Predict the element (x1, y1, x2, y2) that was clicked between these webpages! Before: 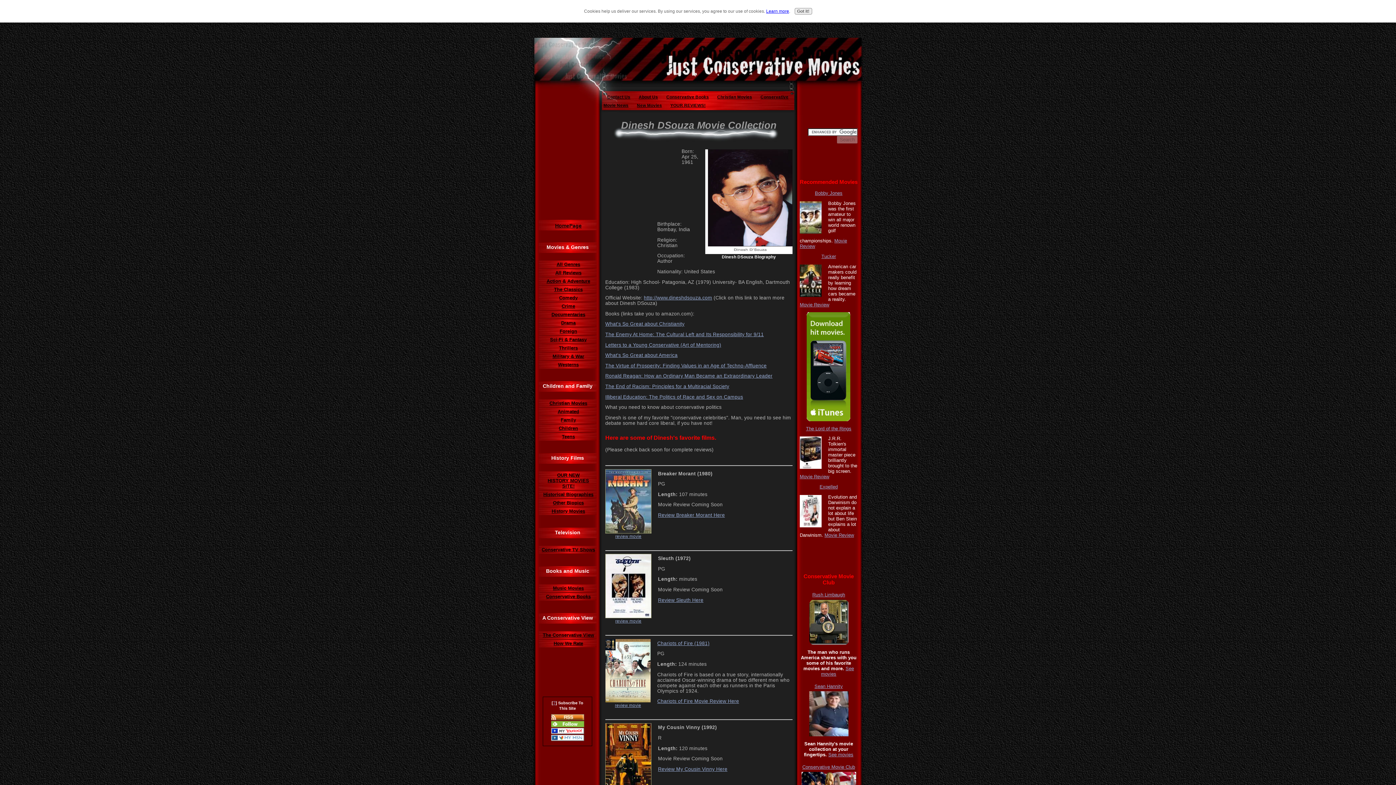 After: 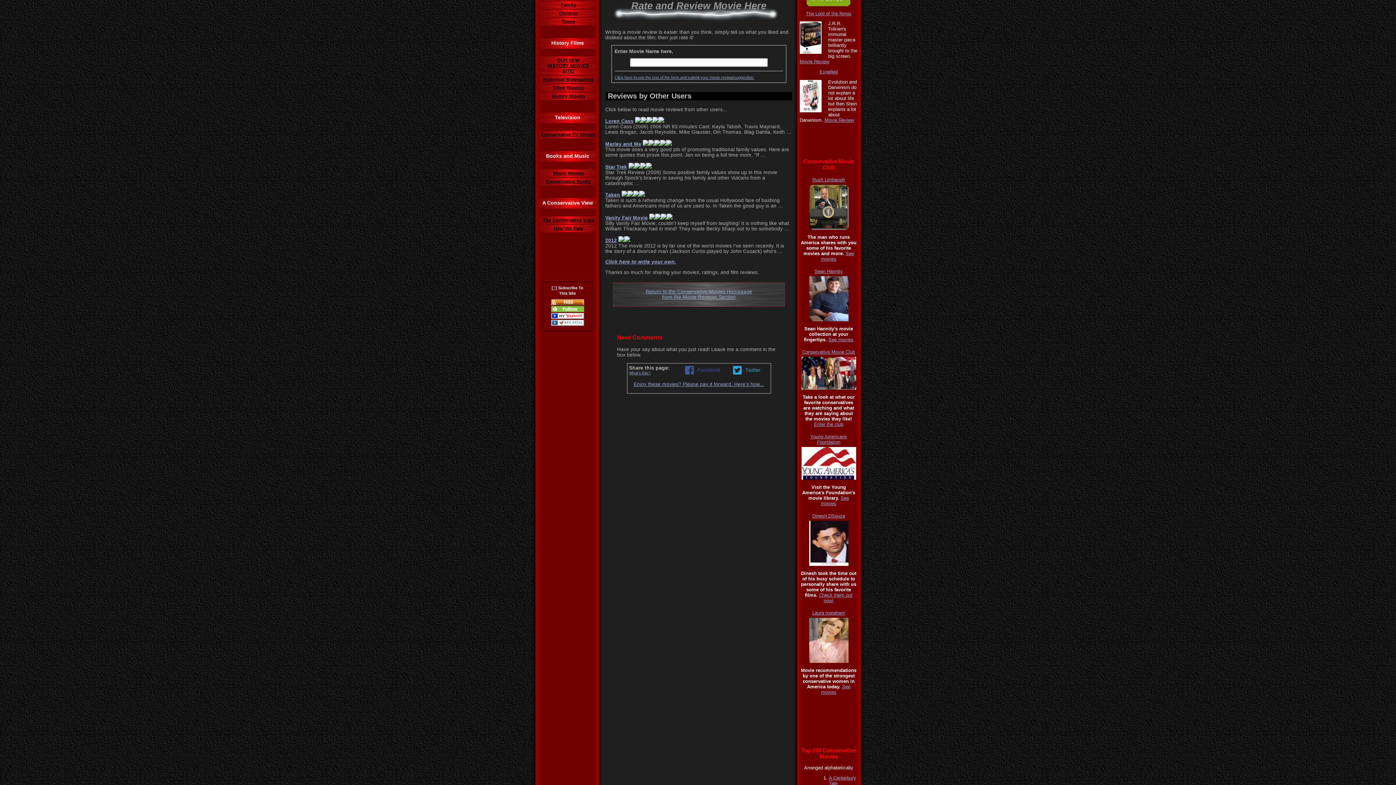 Action: bbox: (615, 619, 641, 623) label: review movie